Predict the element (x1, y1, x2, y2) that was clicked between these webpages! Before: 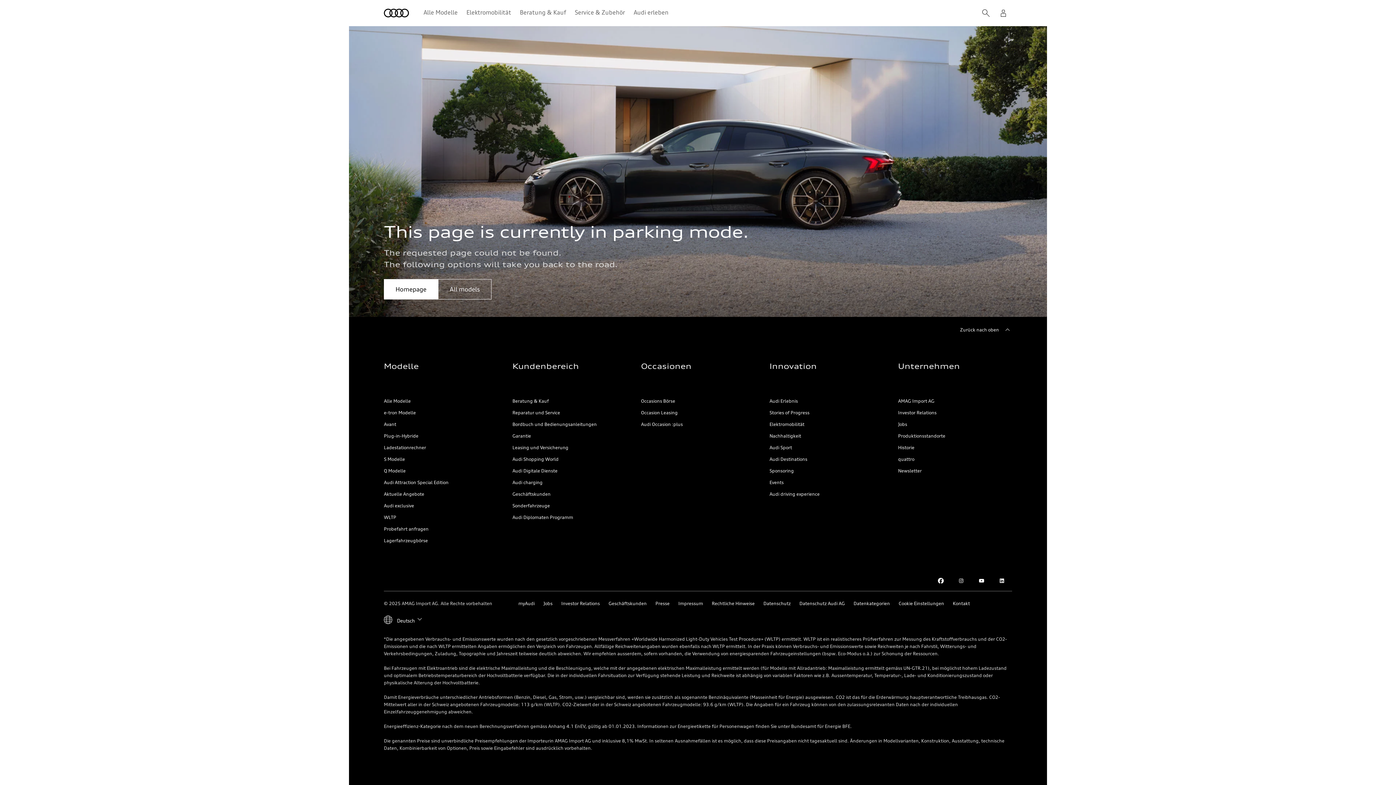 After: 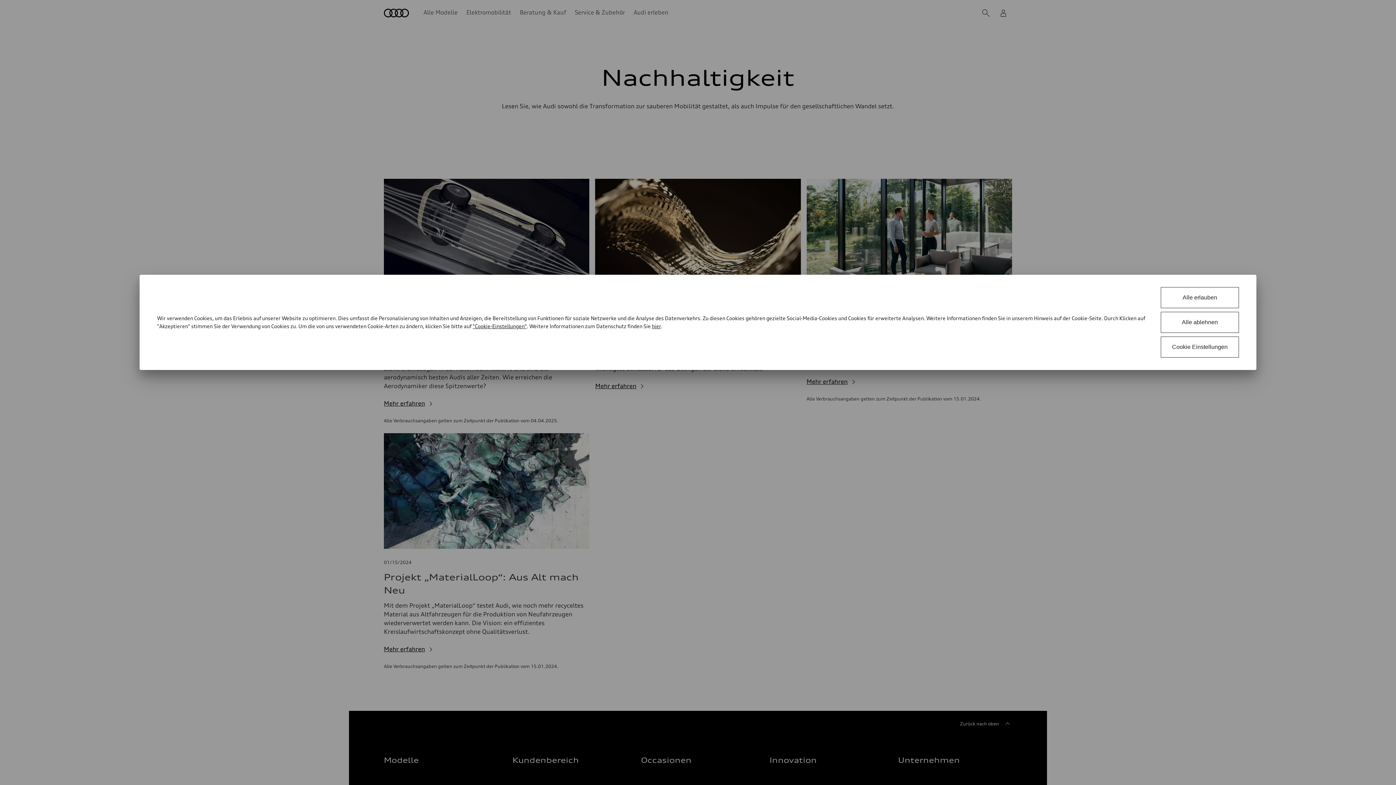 Action: bbox: (769, 433, 801, 438) label: Nachhaltigkeit